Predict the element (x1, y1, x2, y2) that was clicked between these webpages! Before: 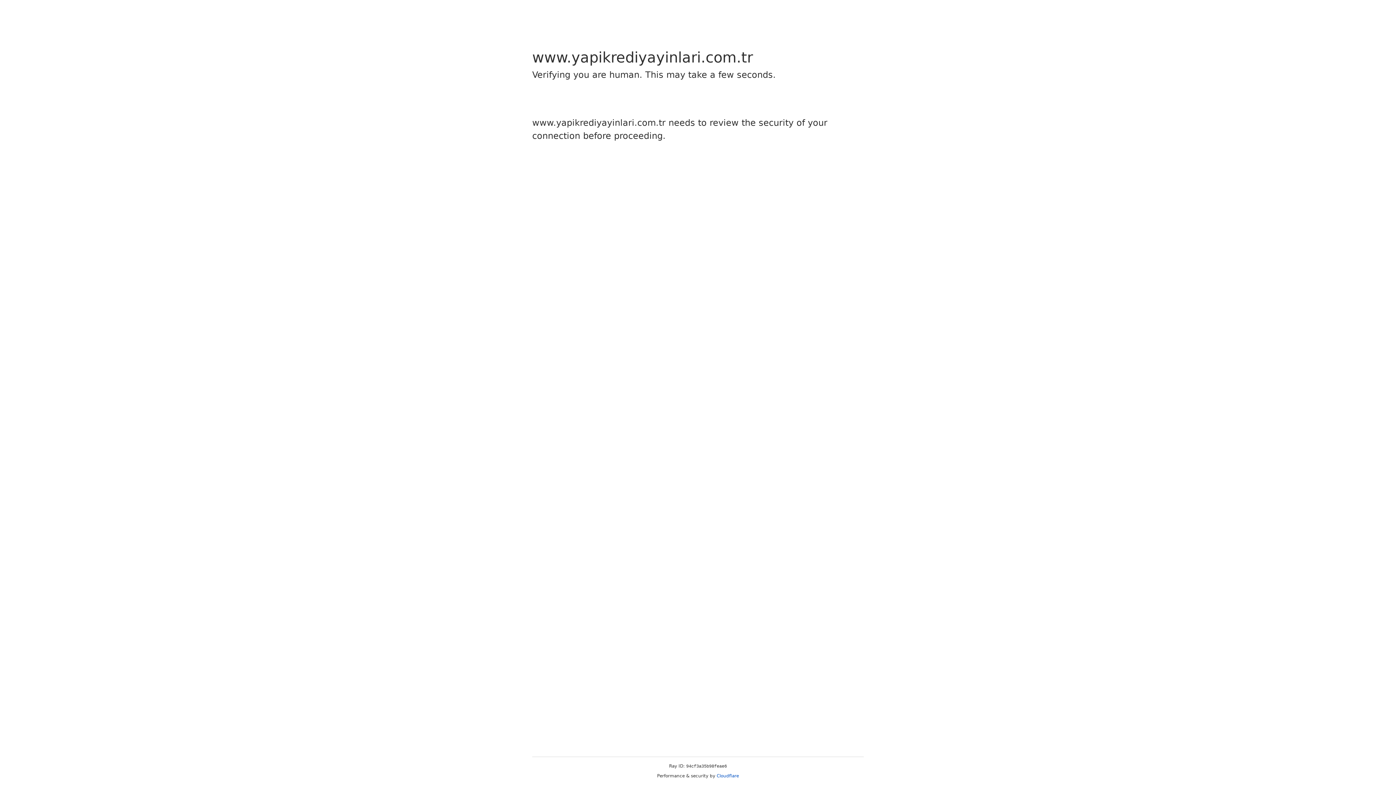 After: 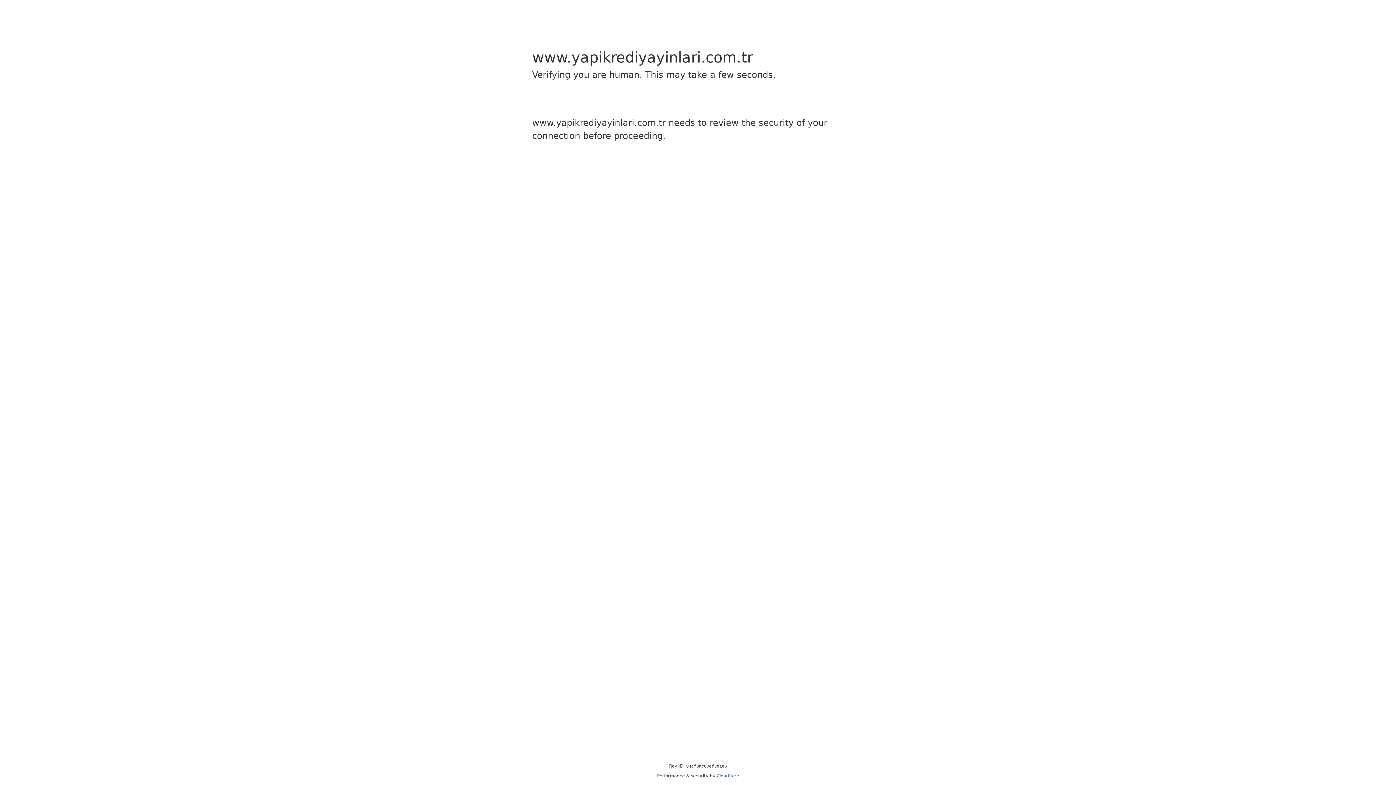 Action: bbox: (716, 773, 739, 778) label: Cloudflare